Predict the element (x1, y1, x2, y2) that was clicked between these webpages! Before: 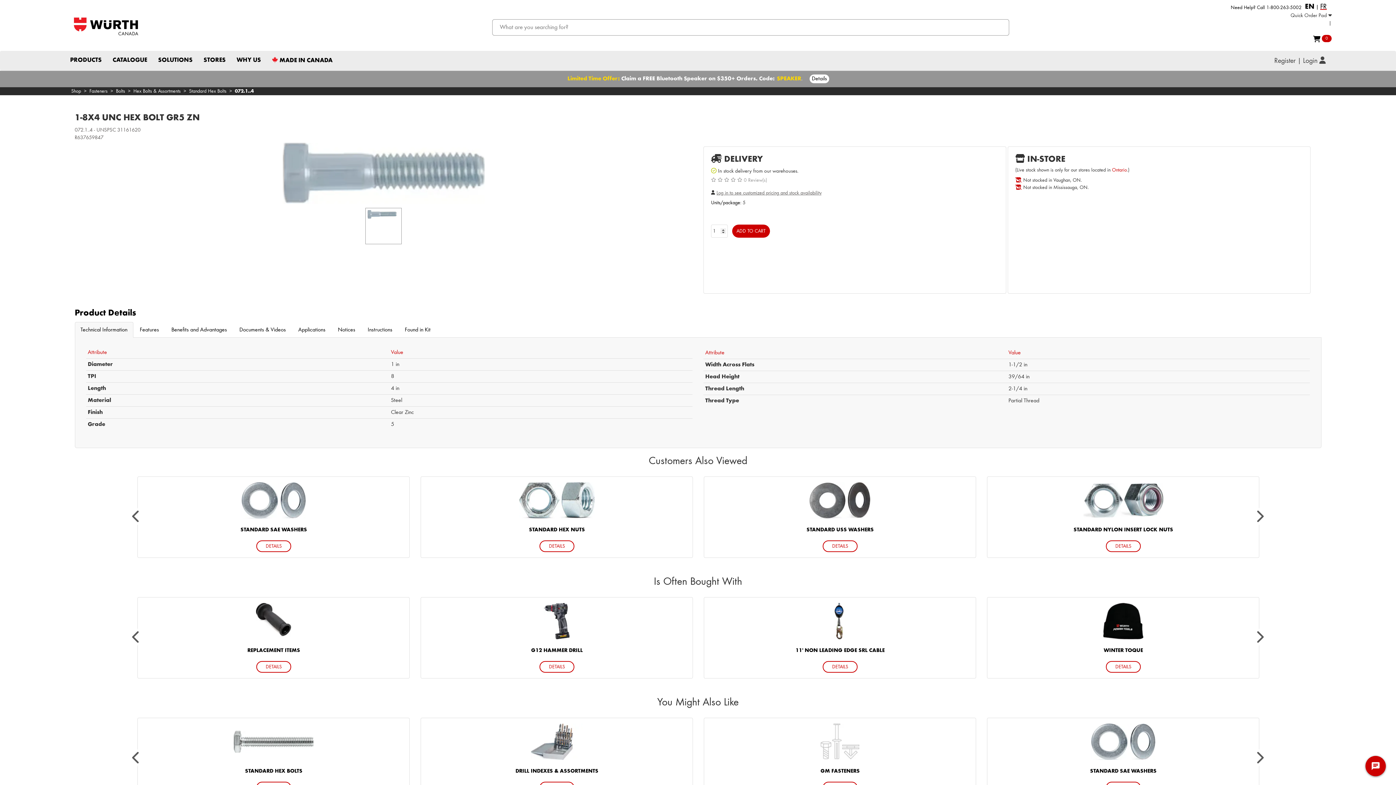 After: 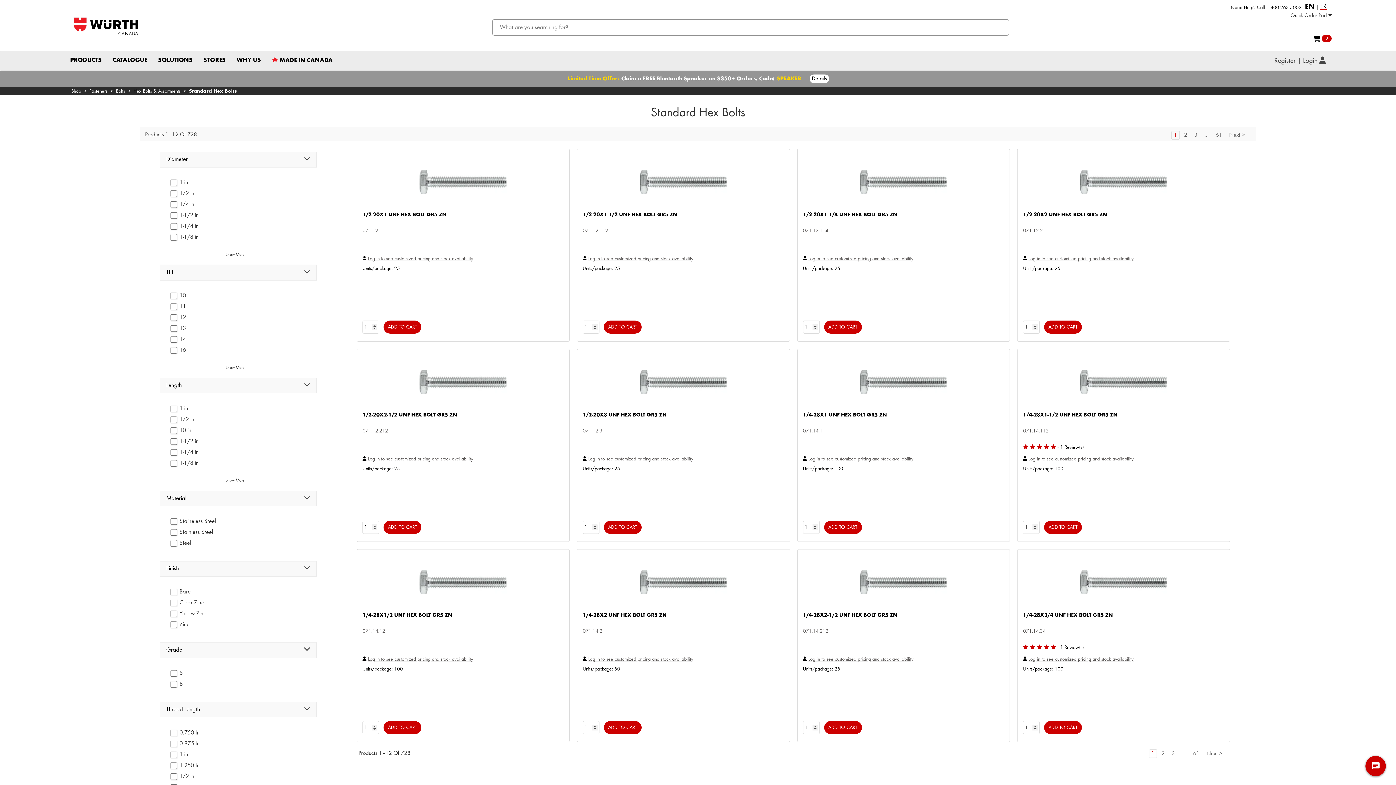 Action: label: Standard Hex Bolts bbox: (189, 88, 226, 93)